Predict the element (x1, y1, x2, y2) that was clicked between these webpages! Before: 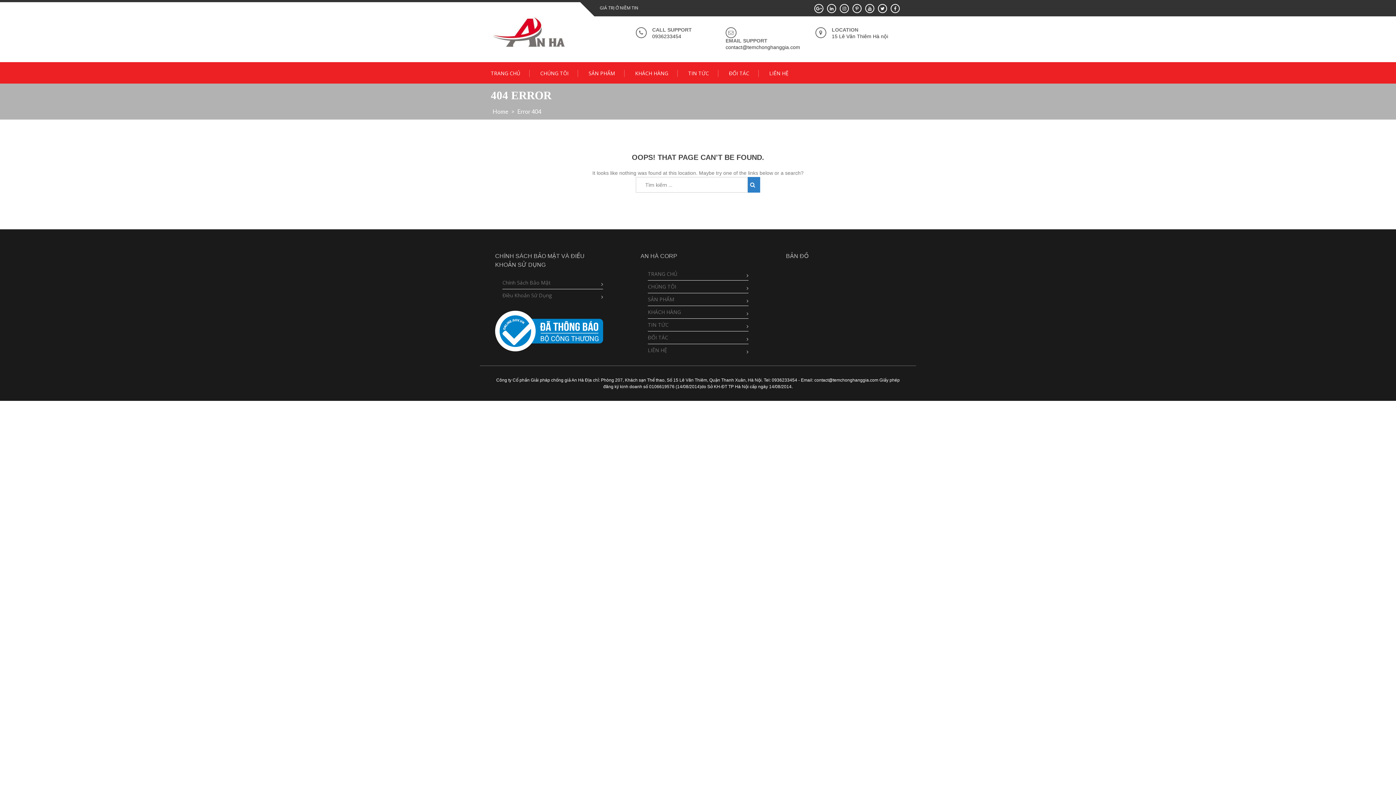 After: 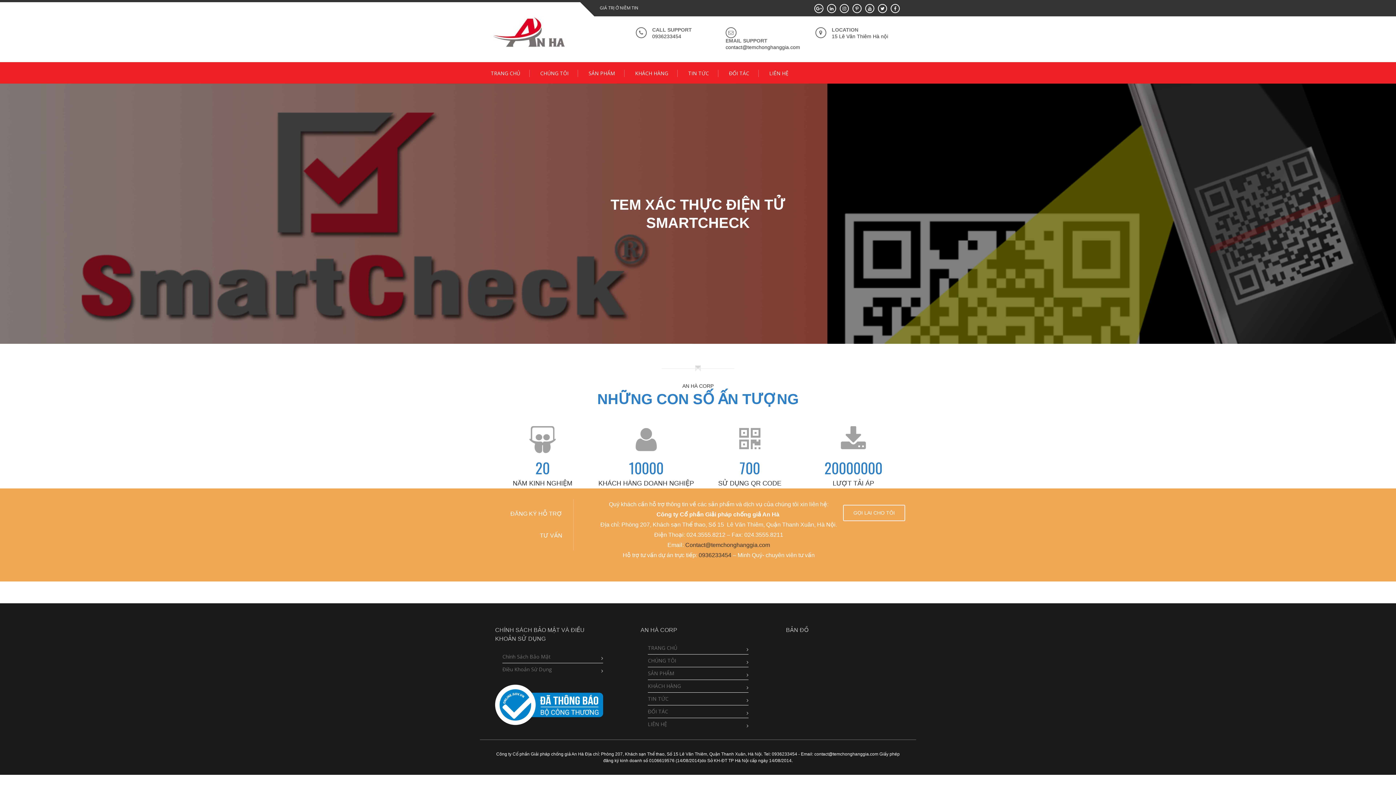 Action: label: TRANG CHỦ bbox: (490, 69, 529, 77)